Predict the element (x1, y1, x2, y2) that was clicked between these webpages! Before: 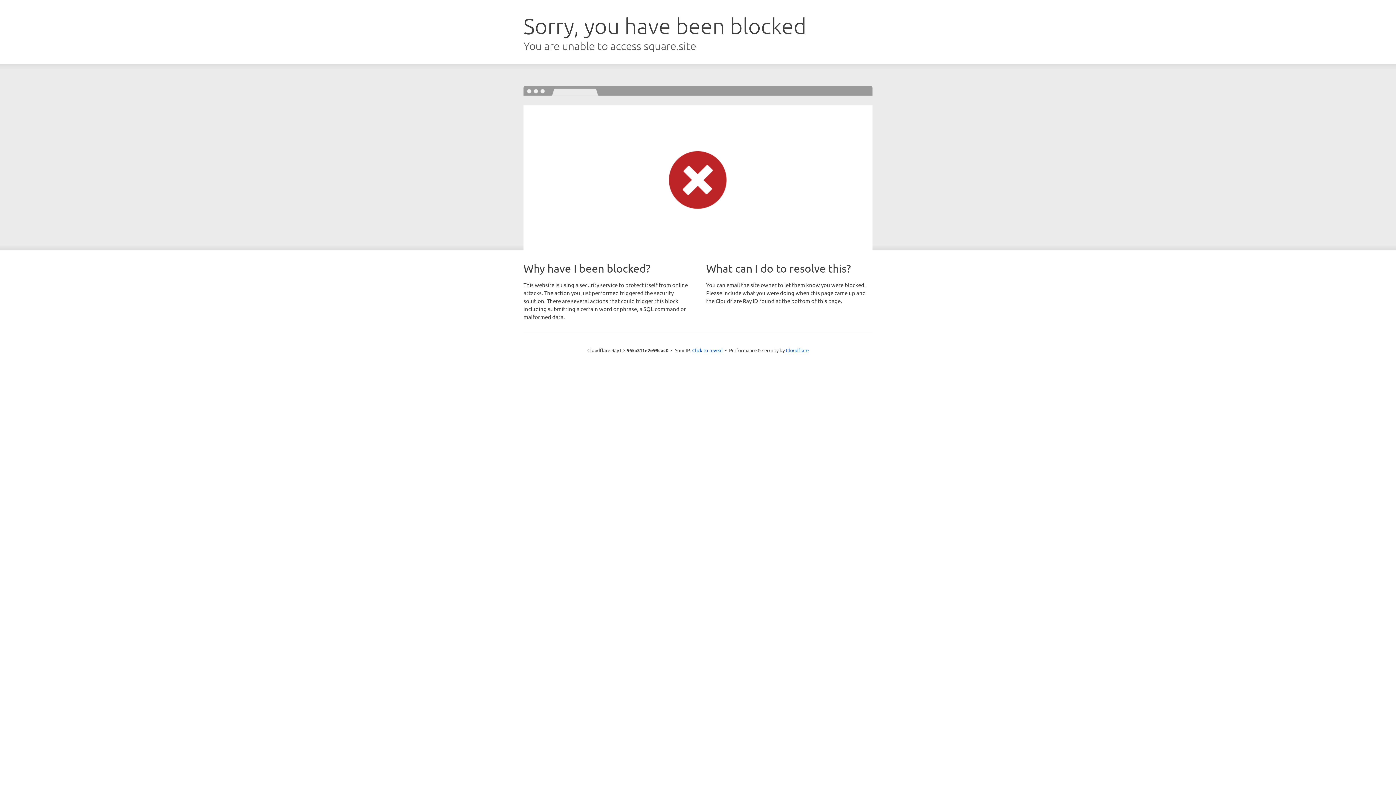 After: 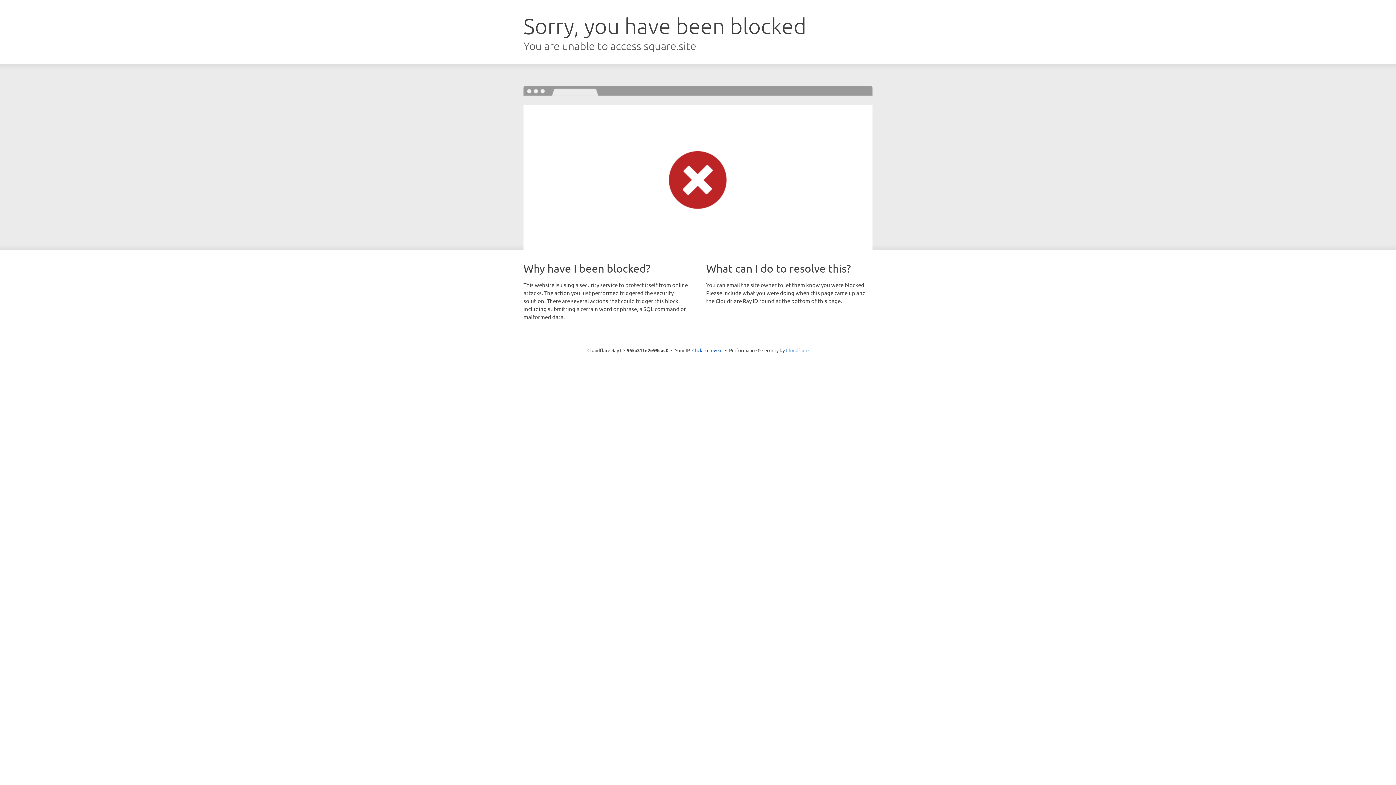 Action: label: Cloudflare bbox: (786, 347, 808, 353)